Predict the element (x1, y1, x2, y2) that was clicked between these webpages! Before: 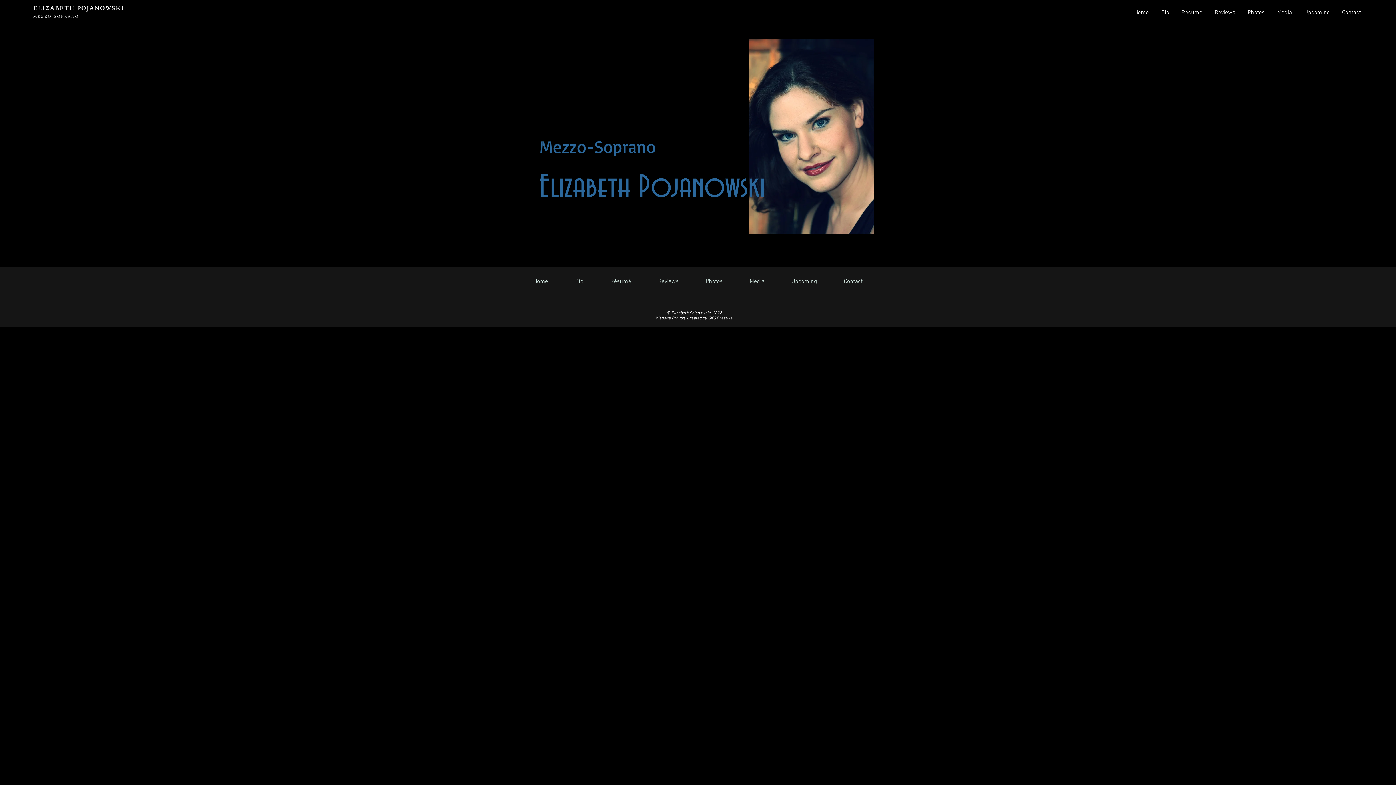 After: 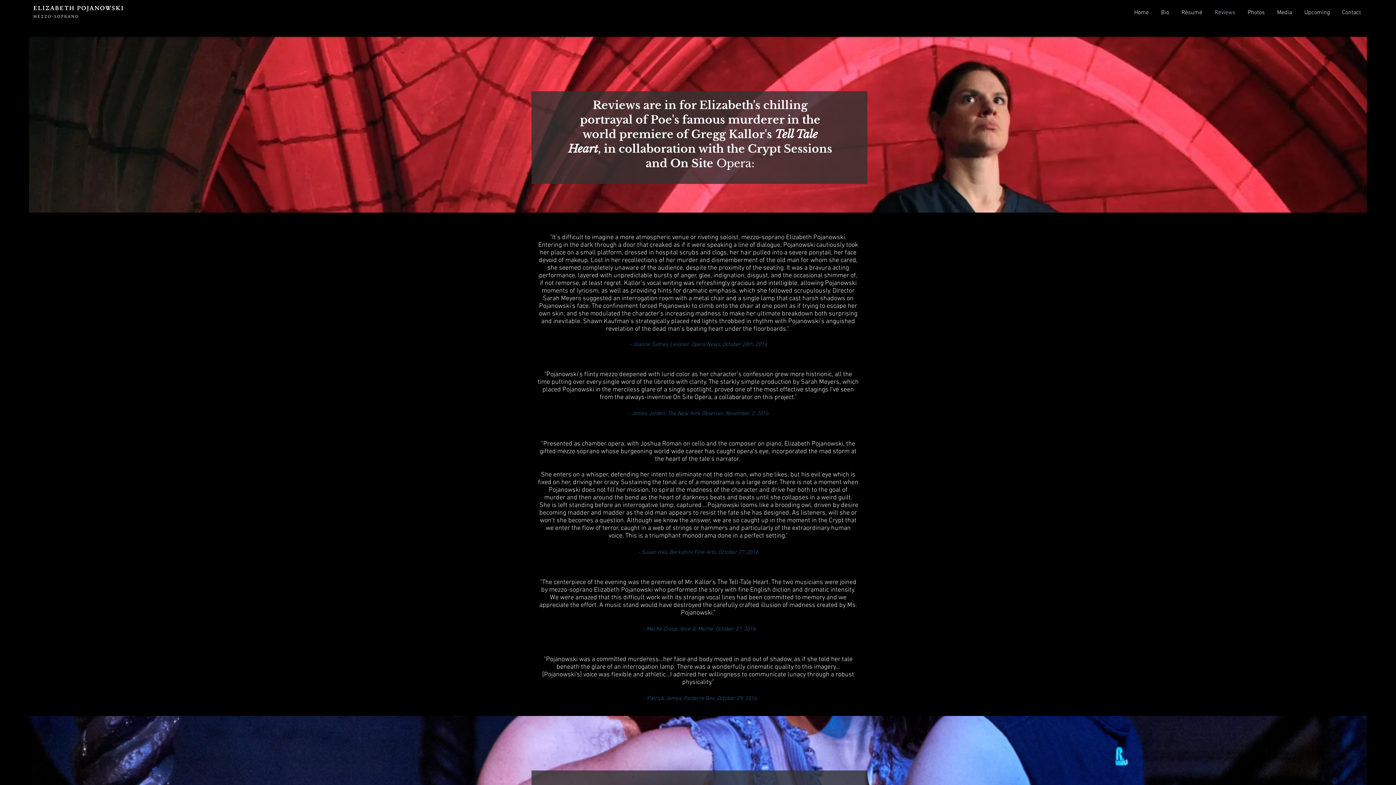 Action: bbox: (1208, 3, 1241, 21) label: Reviews